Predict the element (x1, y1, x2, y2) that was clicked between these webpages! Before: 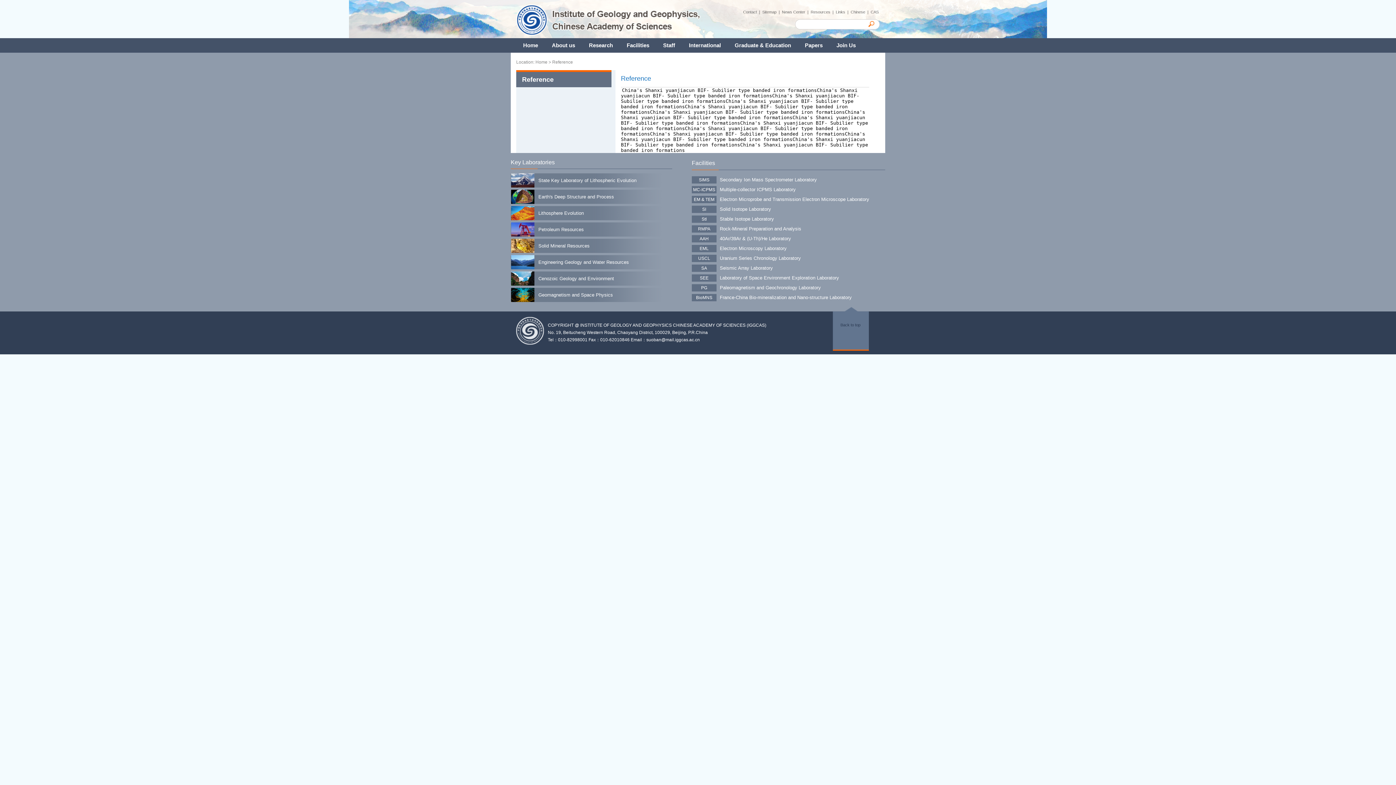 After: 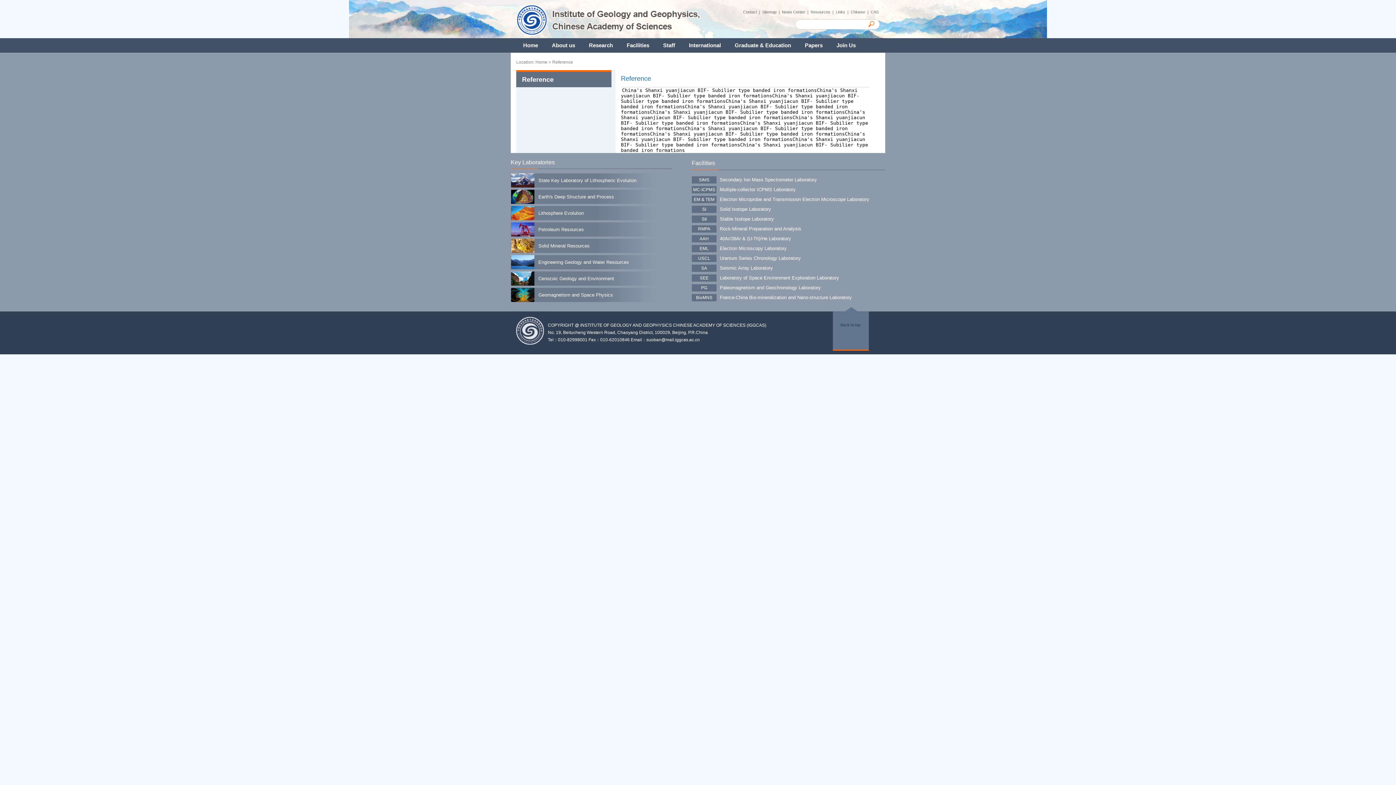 Action: label: Back to top bbox: (840, 306, 860, 327)